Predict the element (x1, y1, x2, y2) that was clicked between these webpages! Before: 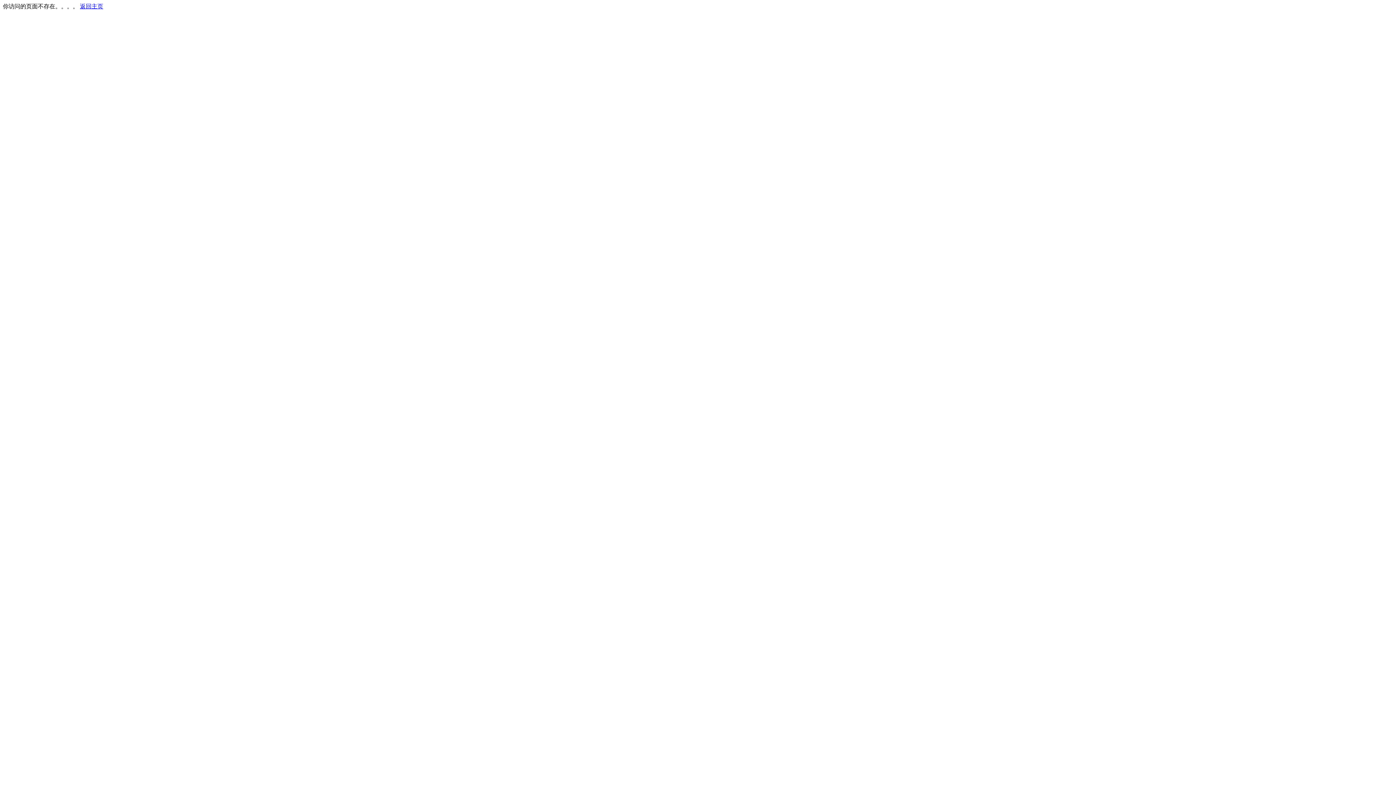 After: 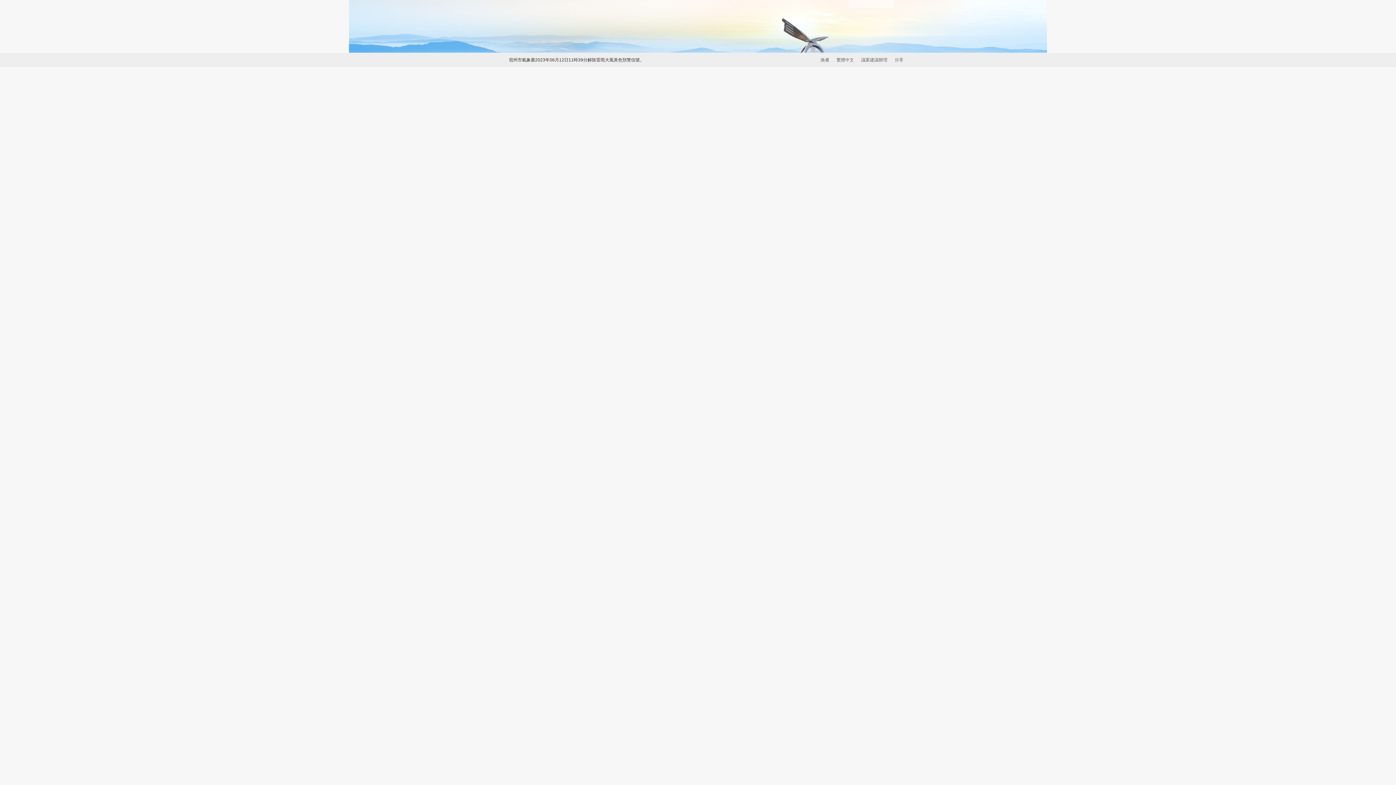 Action: label: 返回主页 bbox: (80, 3, 103, 9)